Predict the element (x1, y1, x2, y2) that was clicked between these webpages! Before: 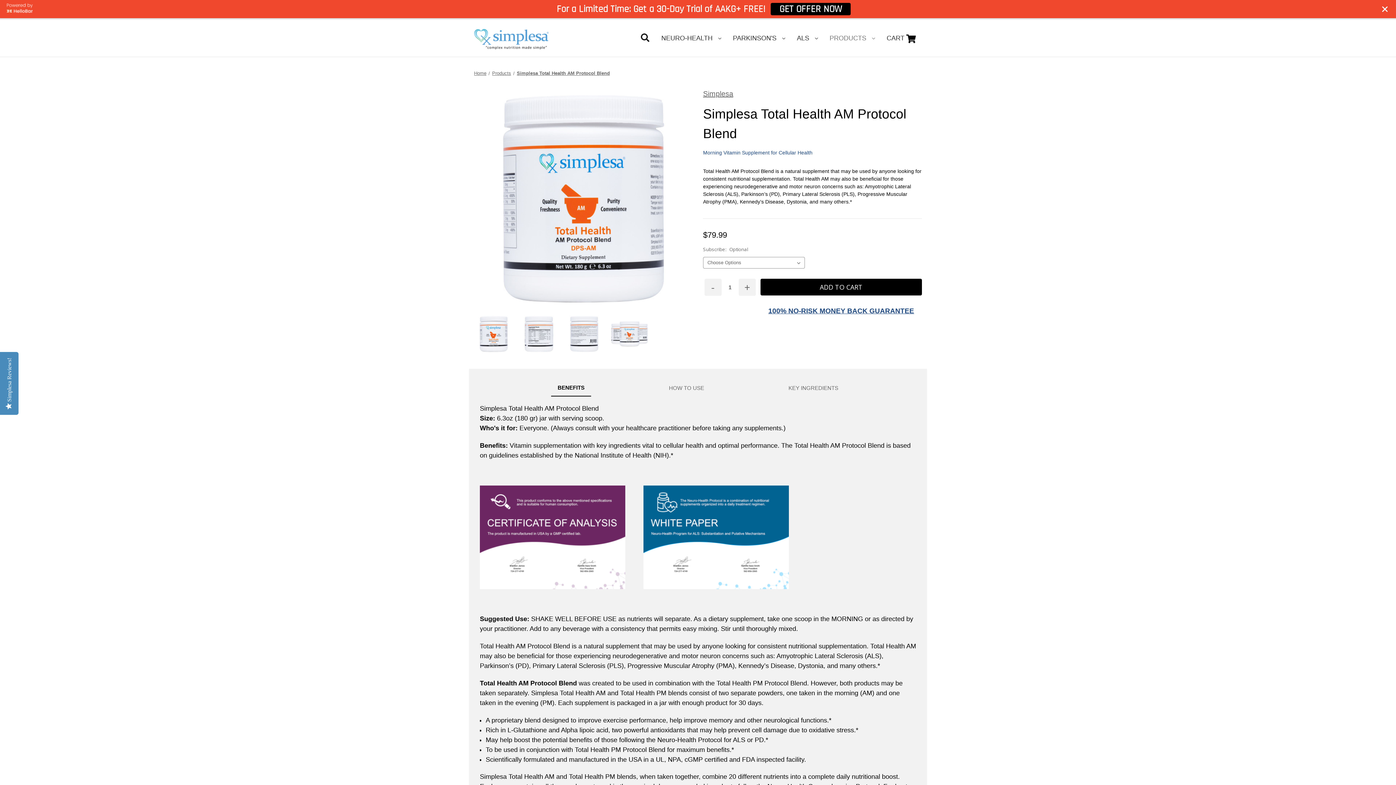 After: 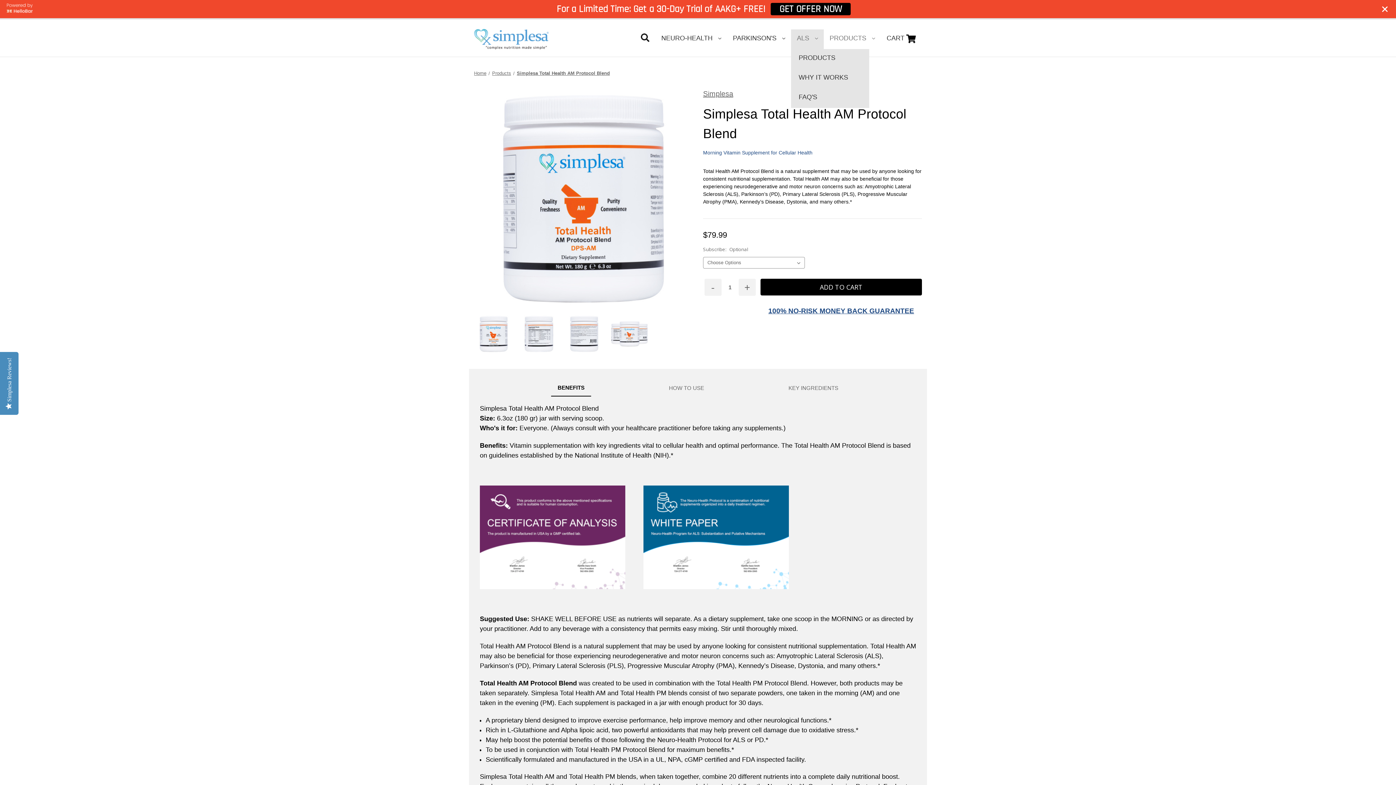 Action: label: ALS bbox: (791, 11, 824, 30)